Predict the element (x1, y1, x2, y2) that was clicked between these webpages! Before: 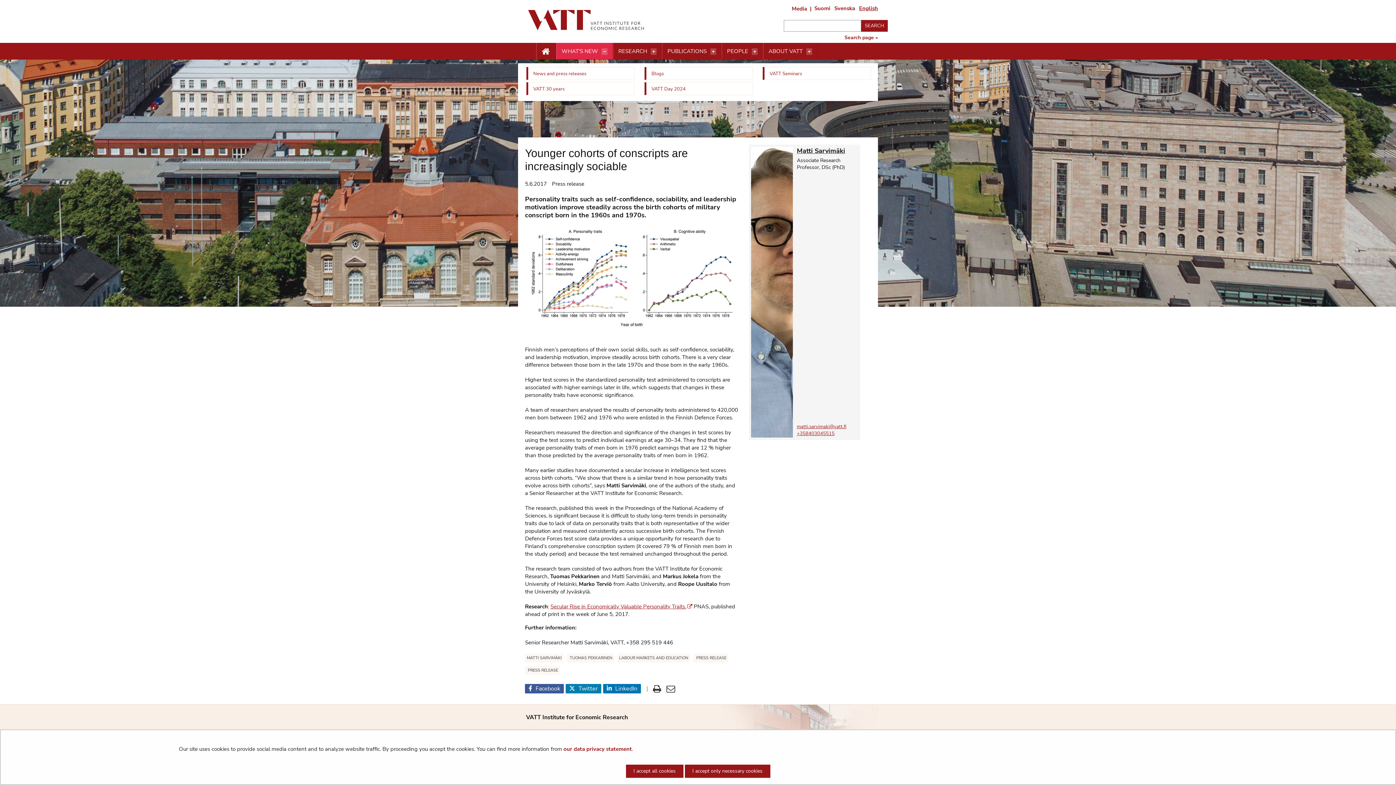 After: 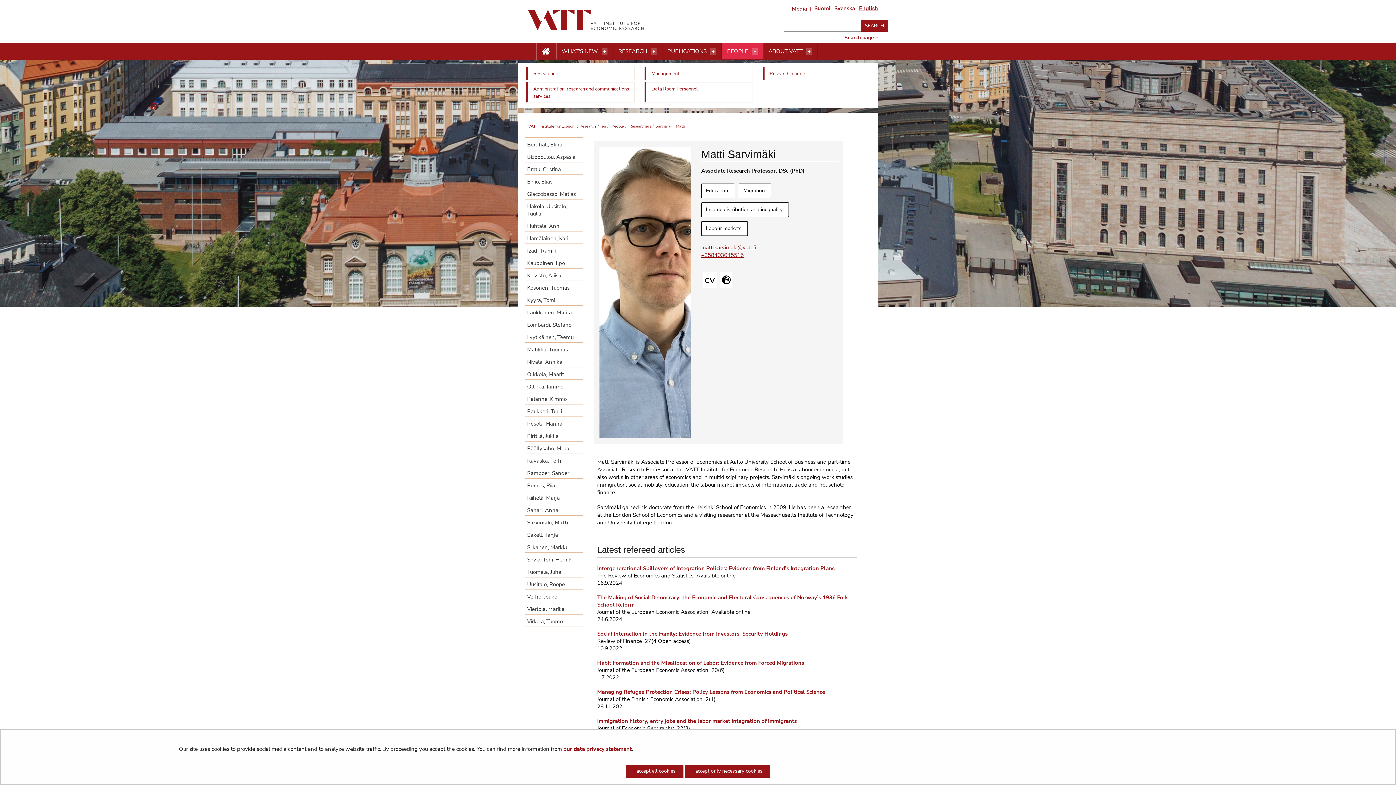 Action: label: Matti Sarvimäki bbox: (797, 147, 858, 154)